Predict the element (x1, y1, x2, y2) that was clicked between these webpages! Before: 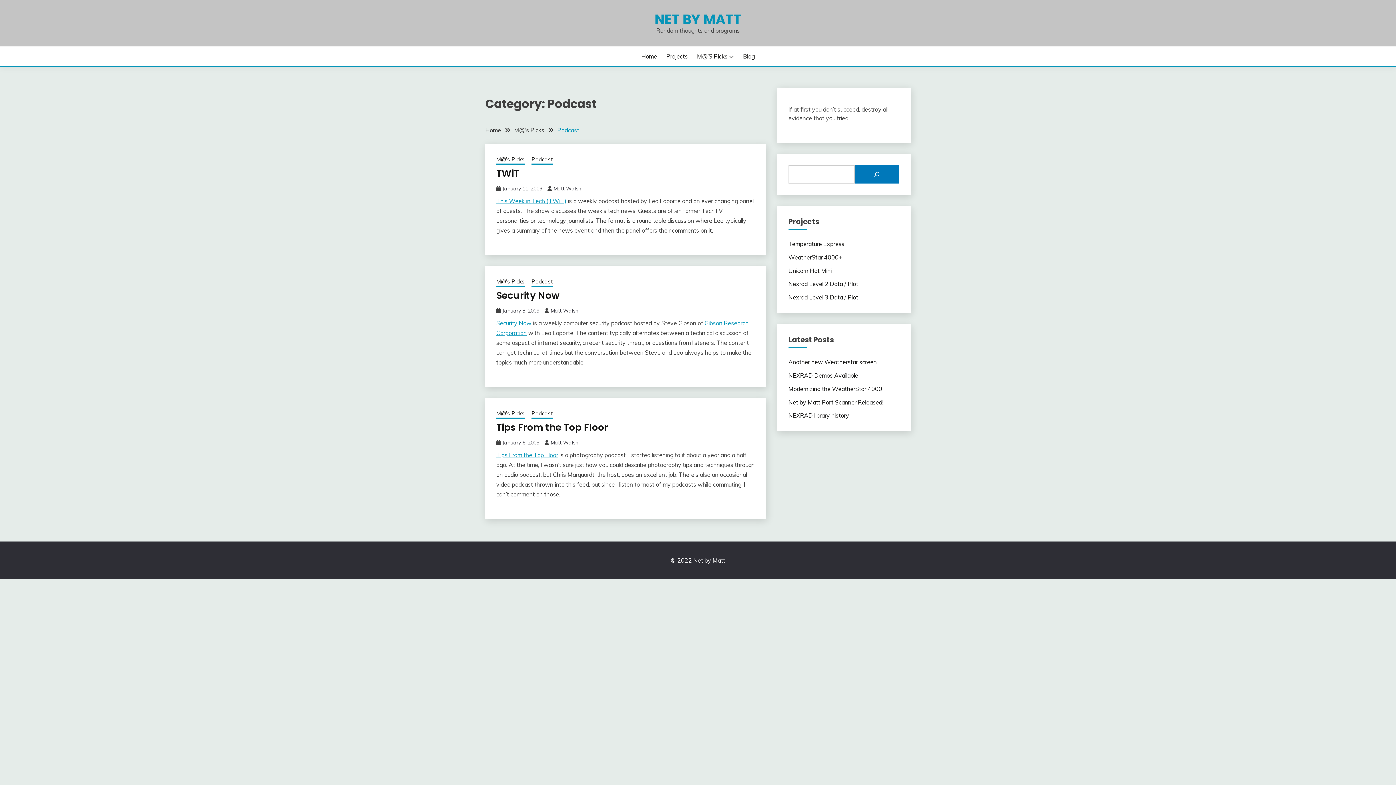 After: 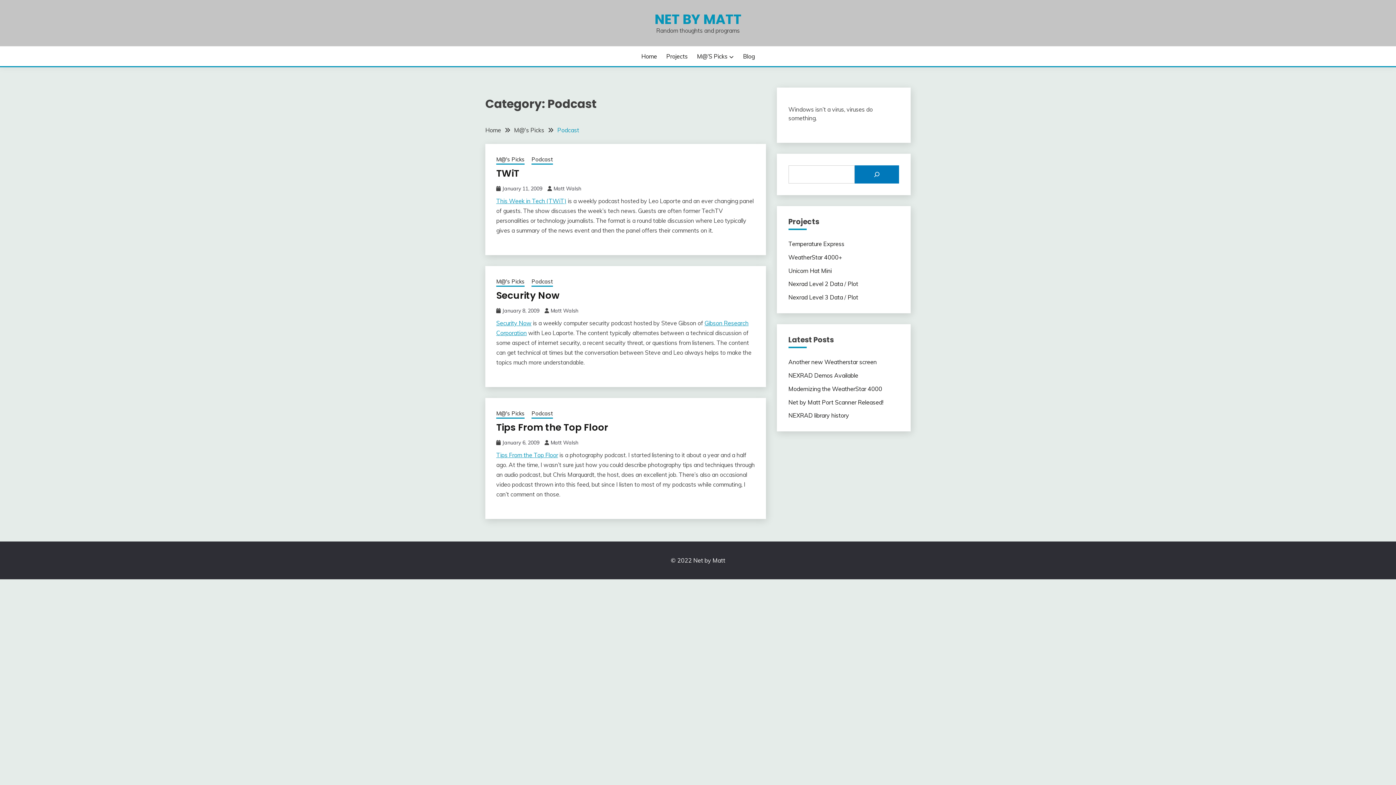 Action: label: Podcast bbox: (557, 126, 579, 133)